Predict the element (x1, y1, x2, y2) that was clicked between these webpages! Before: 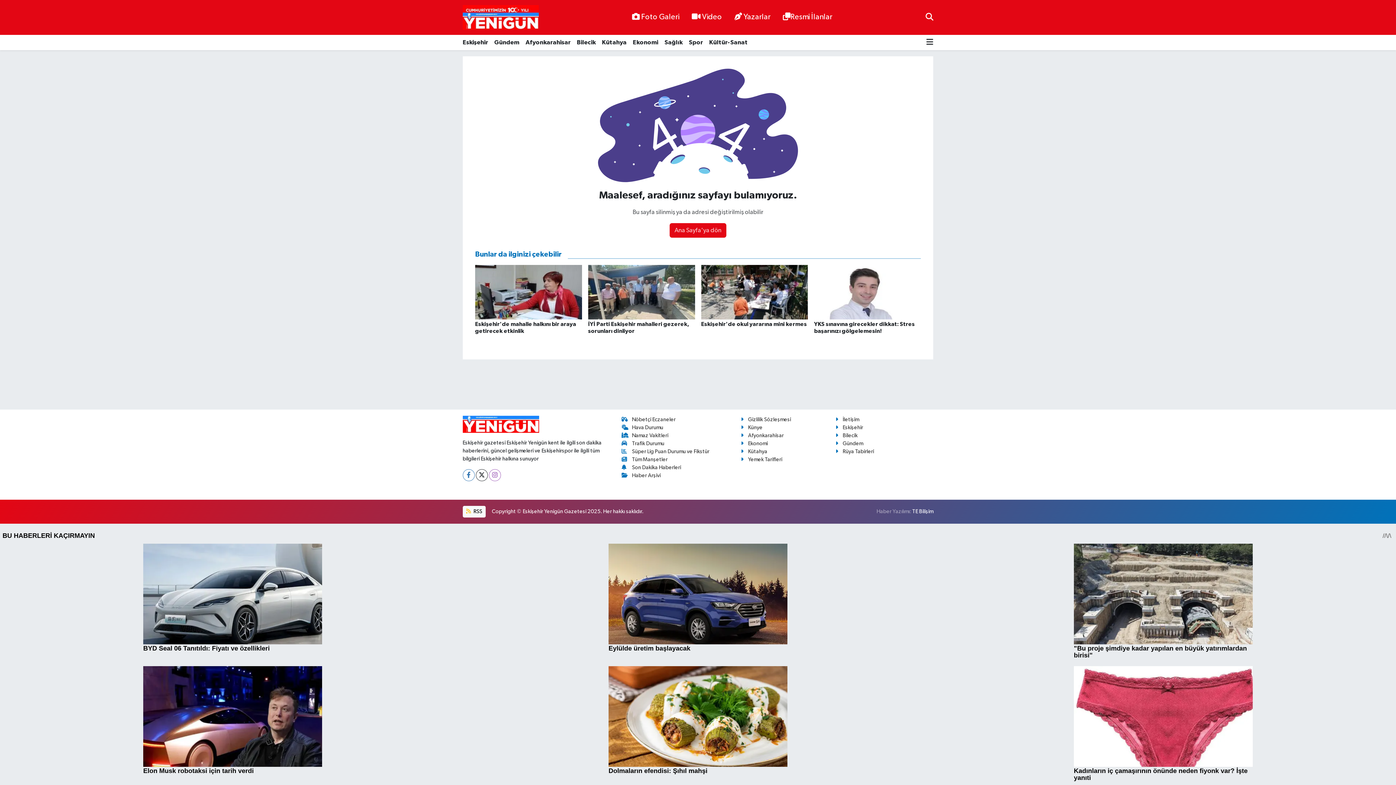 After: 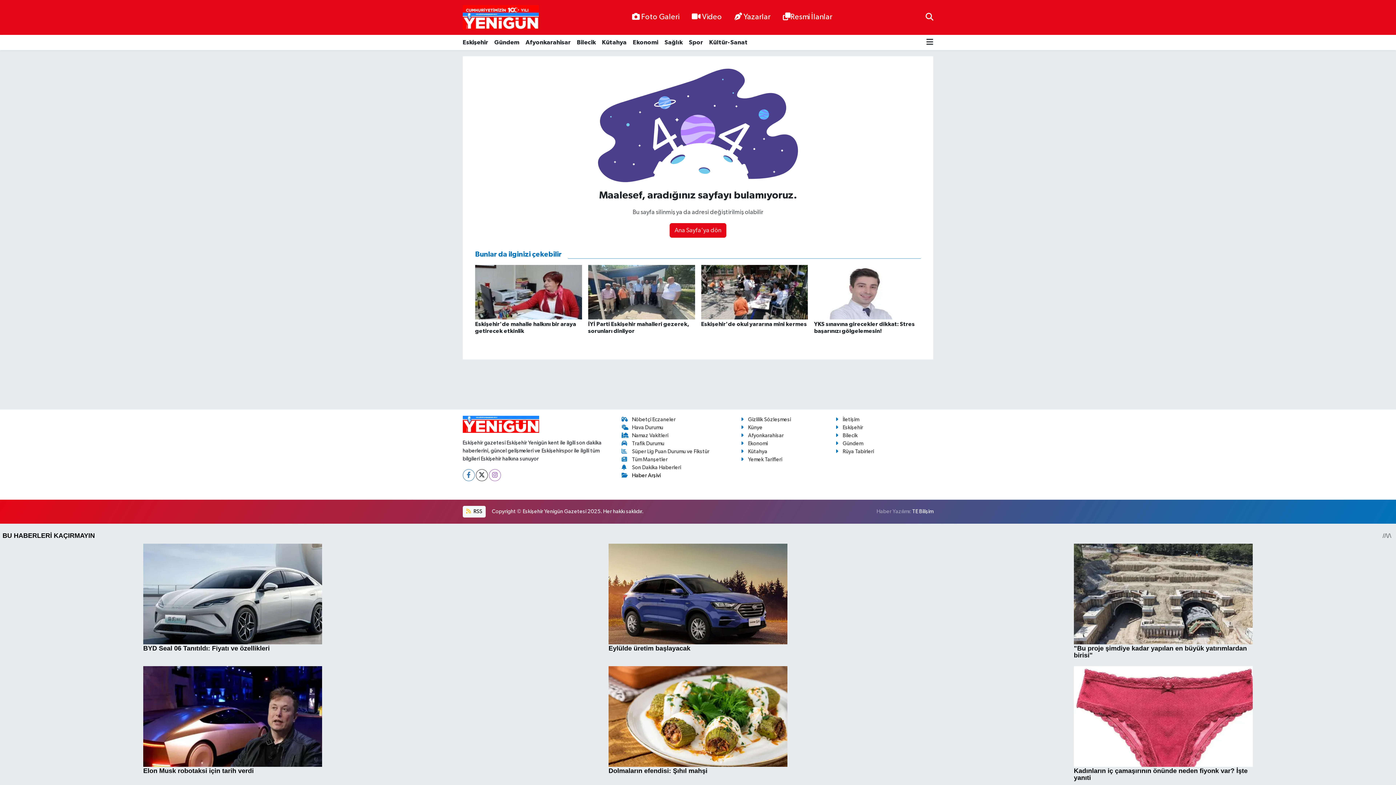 Action: label: Haber Arşivi bbox: (621, 473, 660, 478)